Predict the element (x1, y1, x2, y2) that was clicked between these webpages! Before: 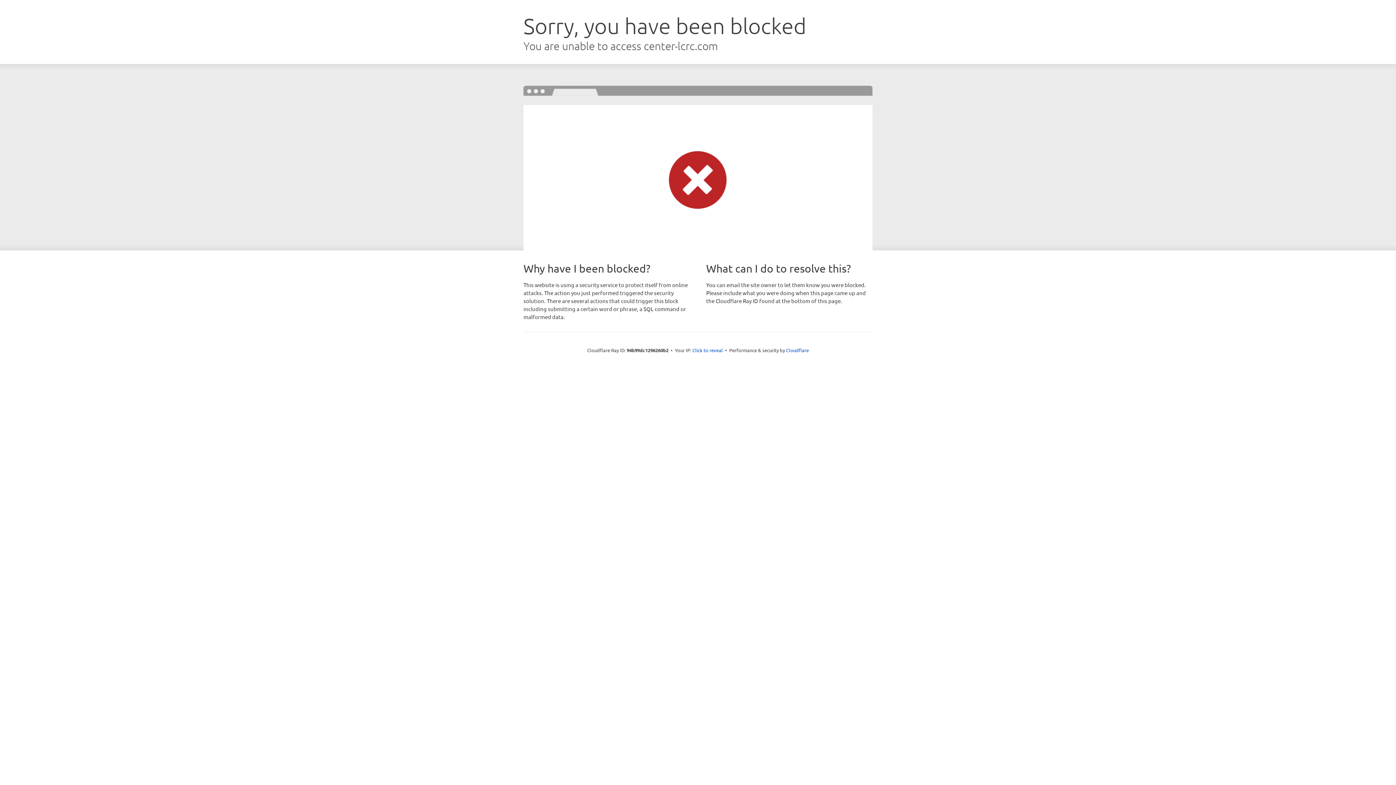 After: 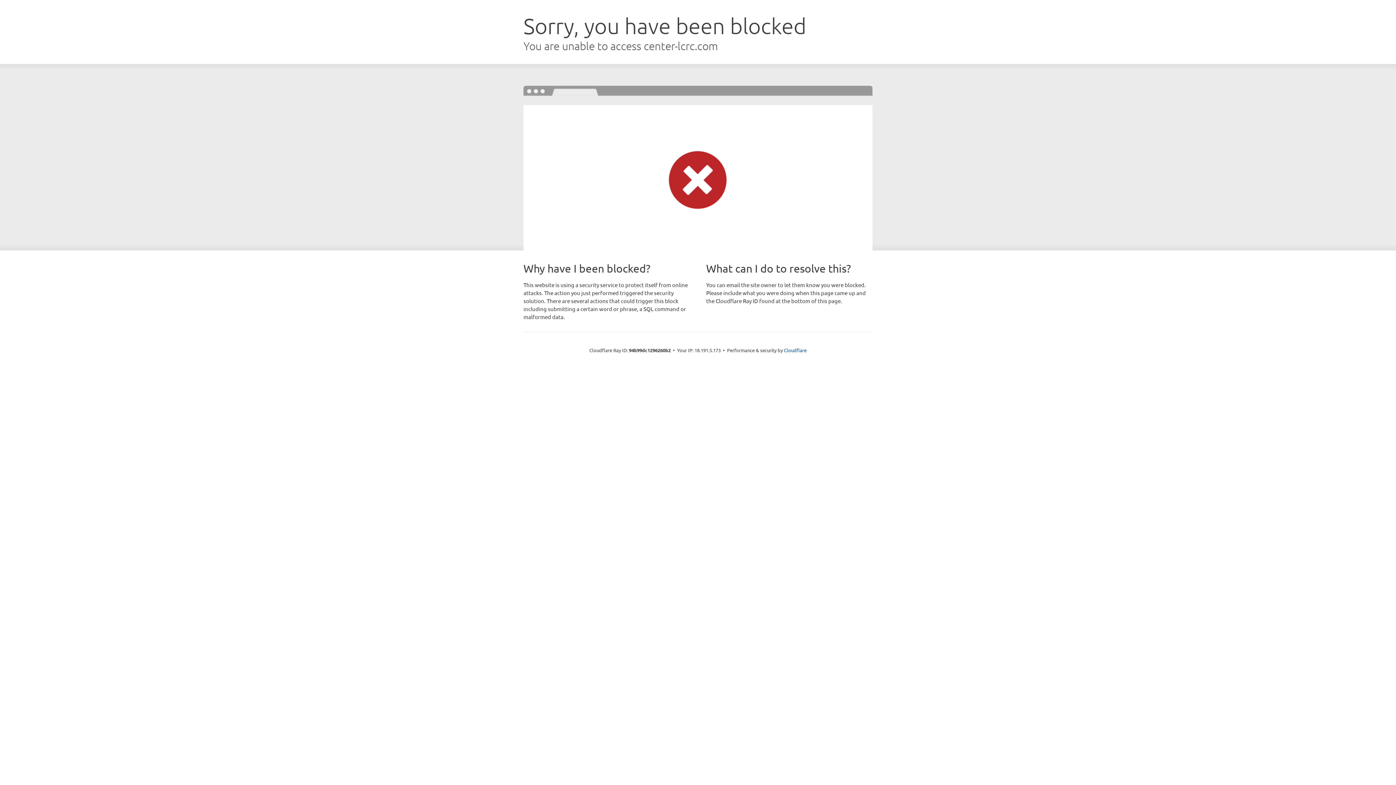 Action: label: Click to reveal bbox: (692, 346, 723, 353)